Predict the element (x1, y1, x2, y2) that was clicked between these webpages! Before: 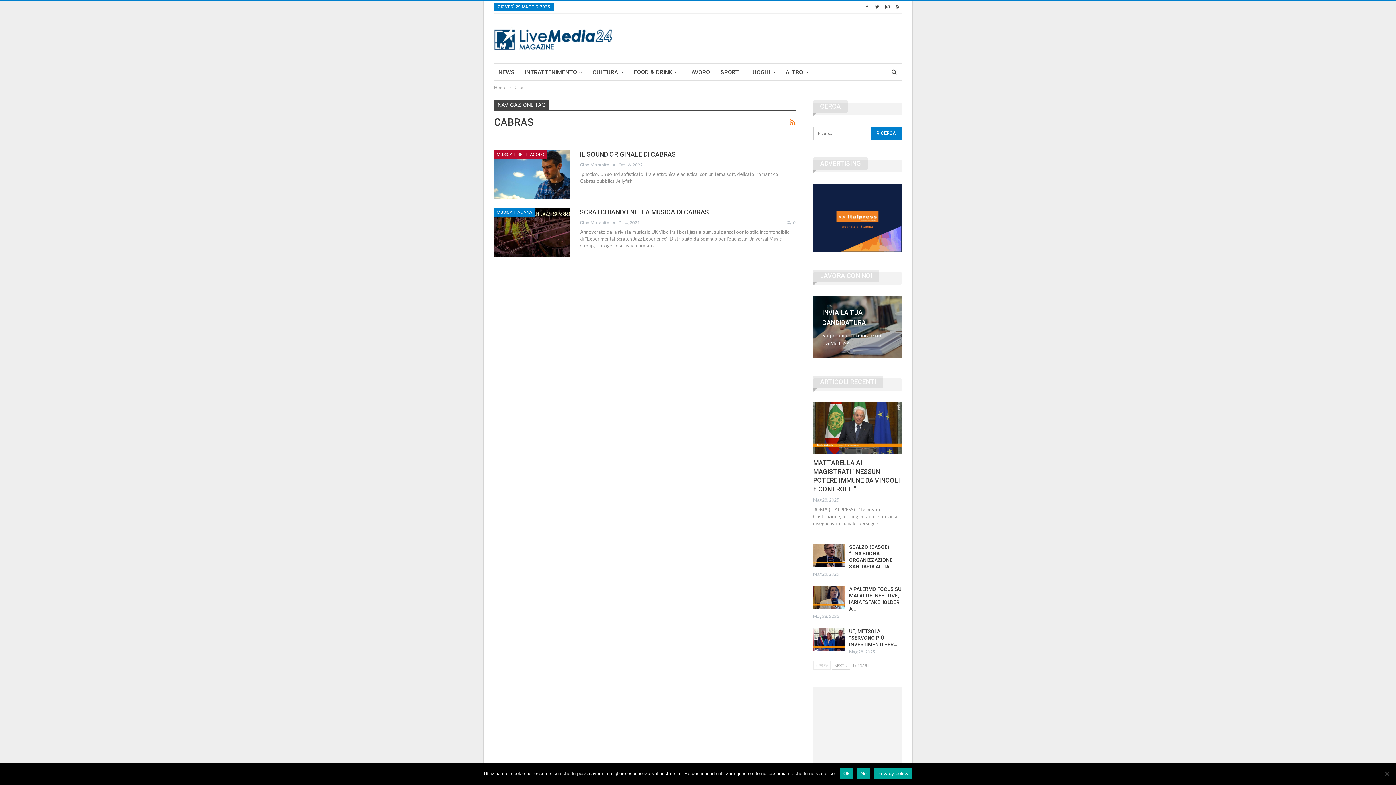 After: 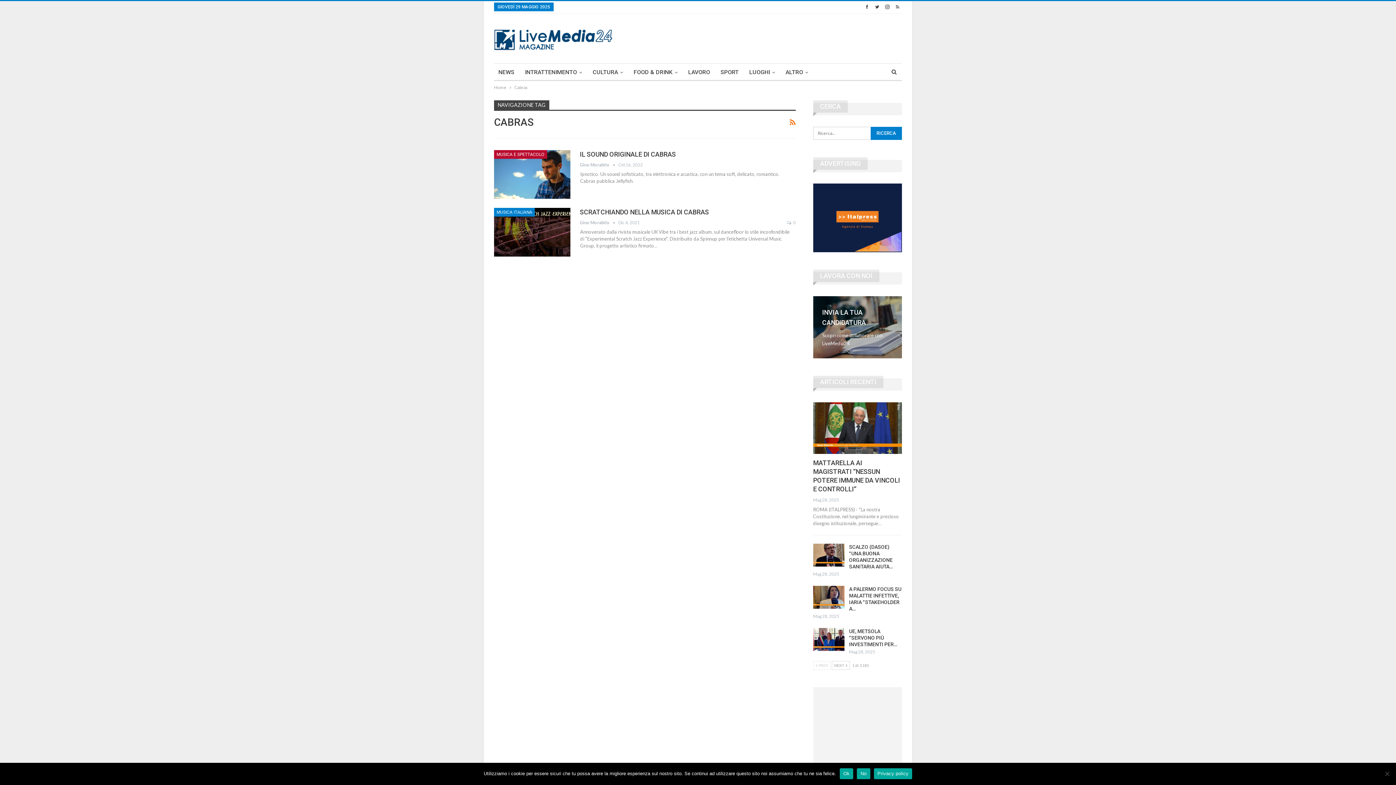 Action: bbox: (893, 3, 902, 9)